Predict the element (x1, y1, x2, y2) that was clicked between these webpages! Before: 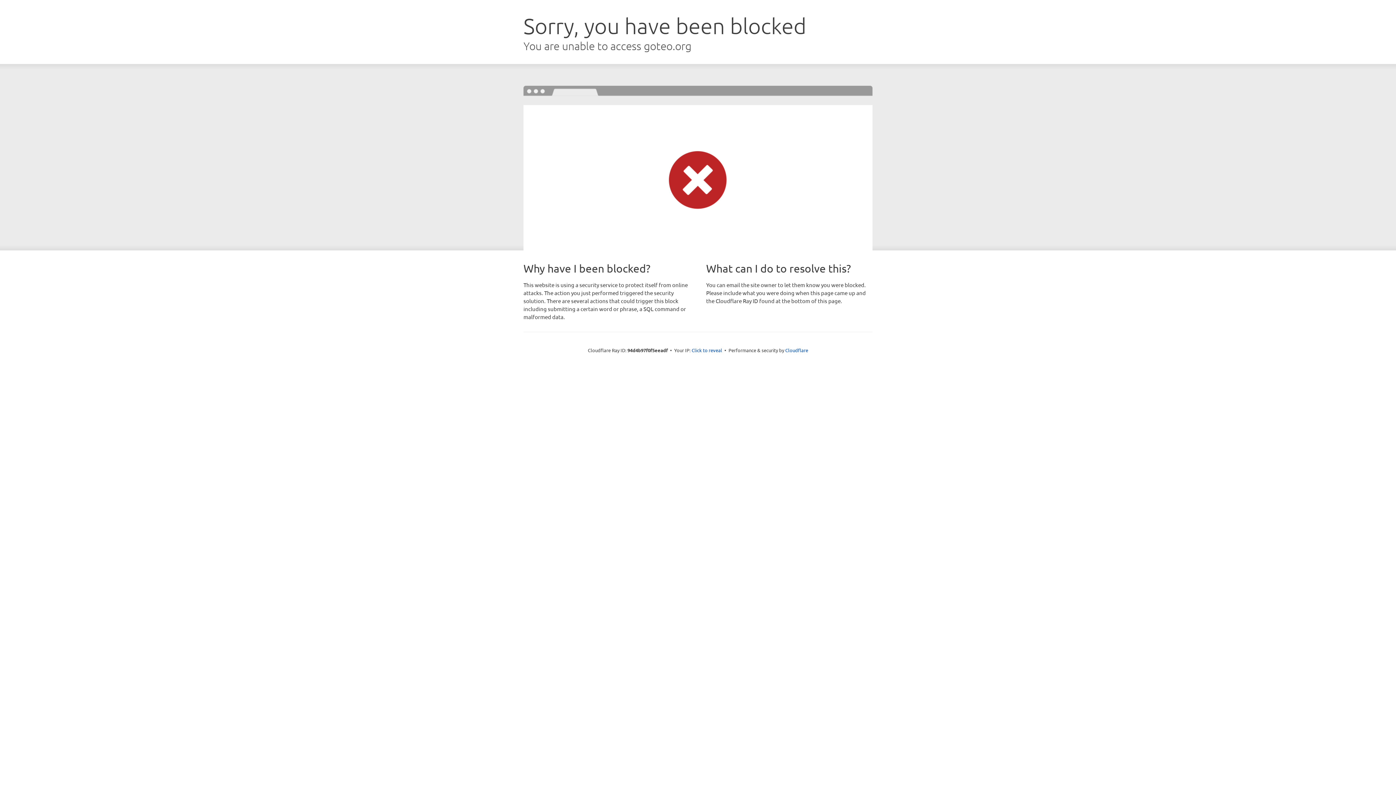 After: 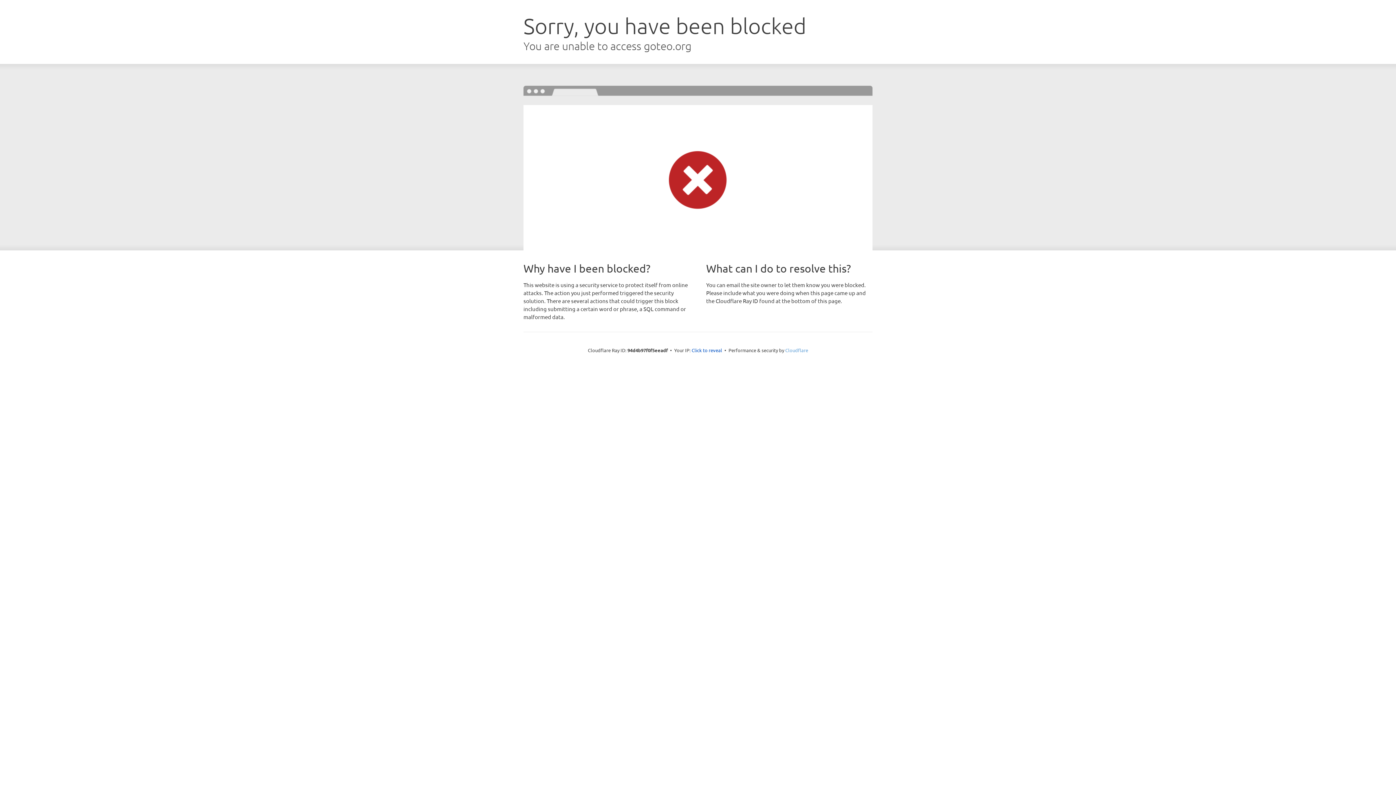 Action: bbox: (785, 347, 808, 353) label: Cloudflare